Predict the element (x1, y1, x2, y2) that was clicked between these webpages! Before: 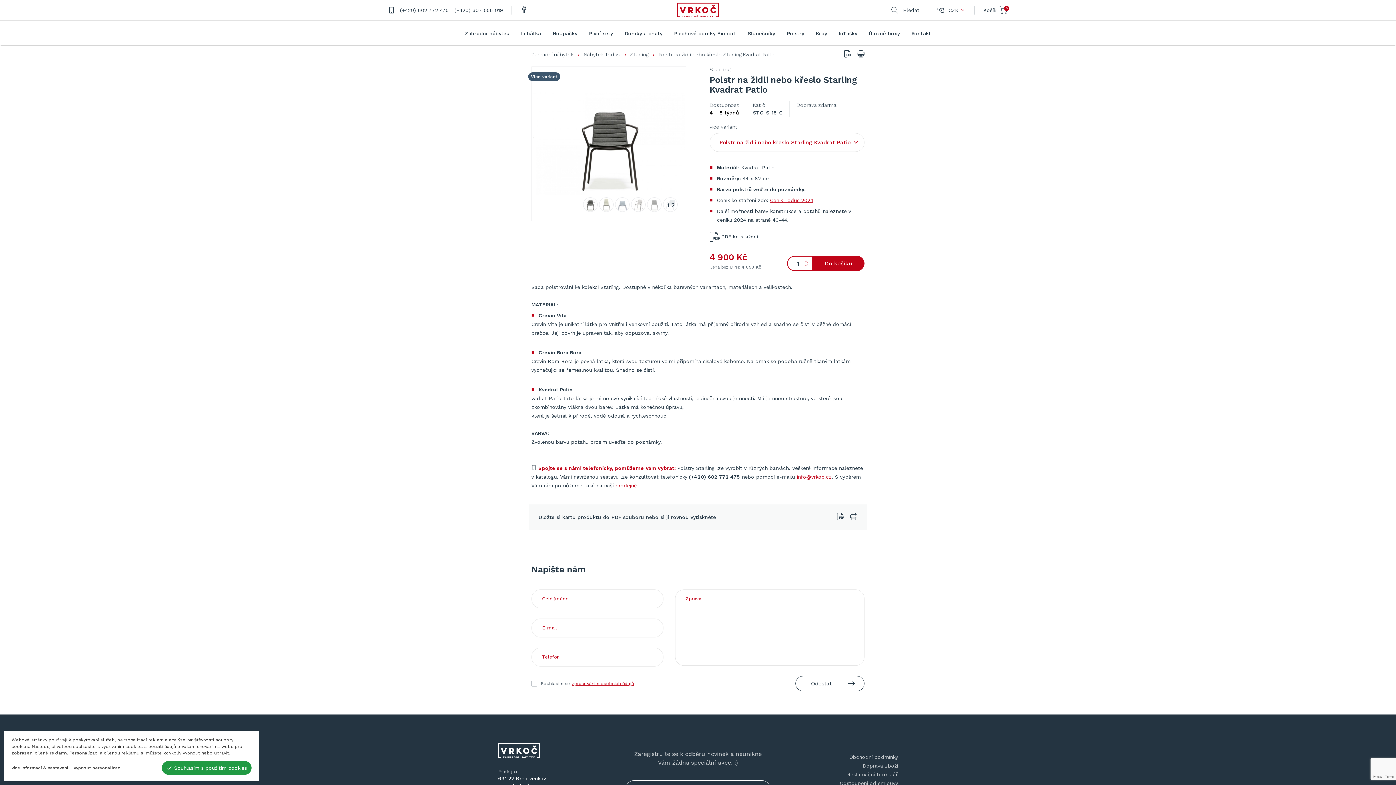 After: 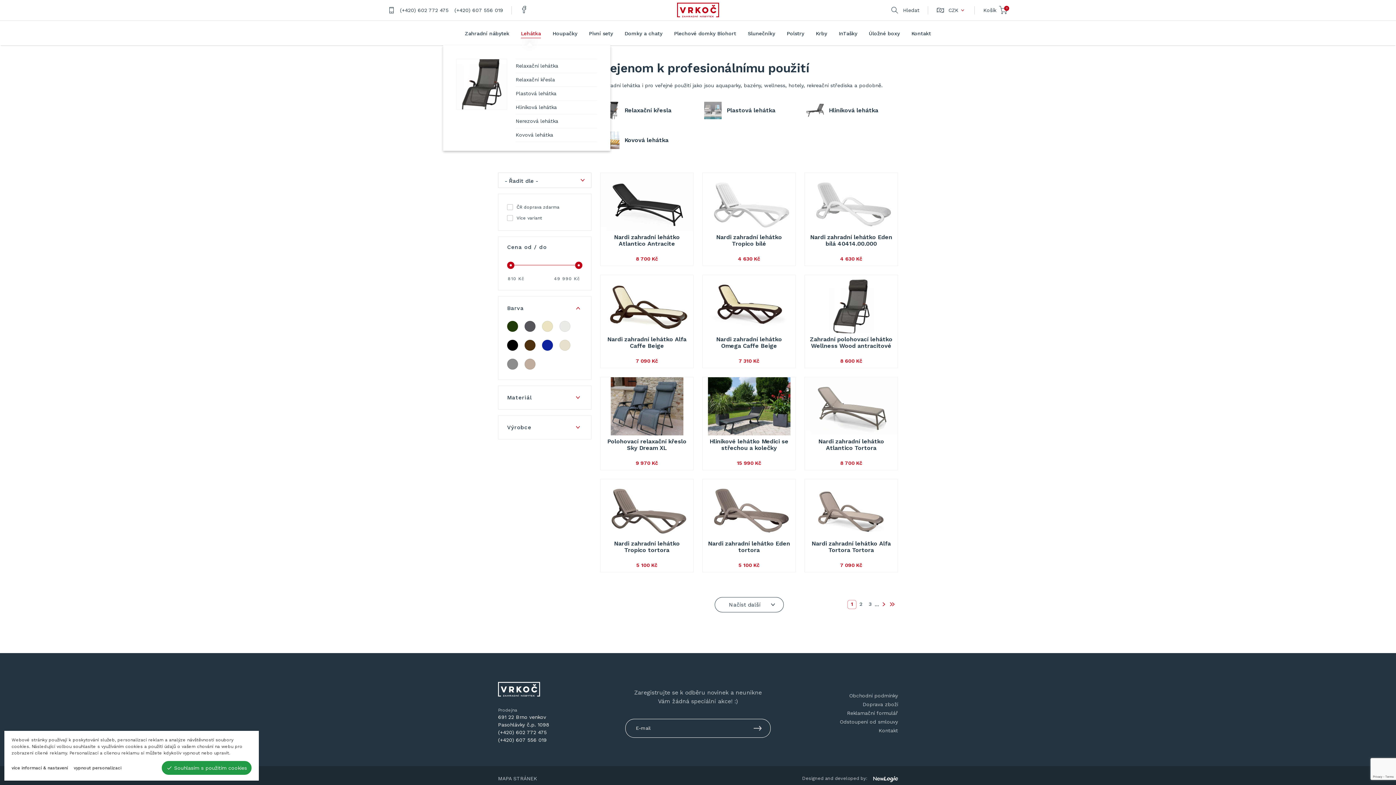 Action: label: Lehátka bbox: (521, 29, 541, 37)